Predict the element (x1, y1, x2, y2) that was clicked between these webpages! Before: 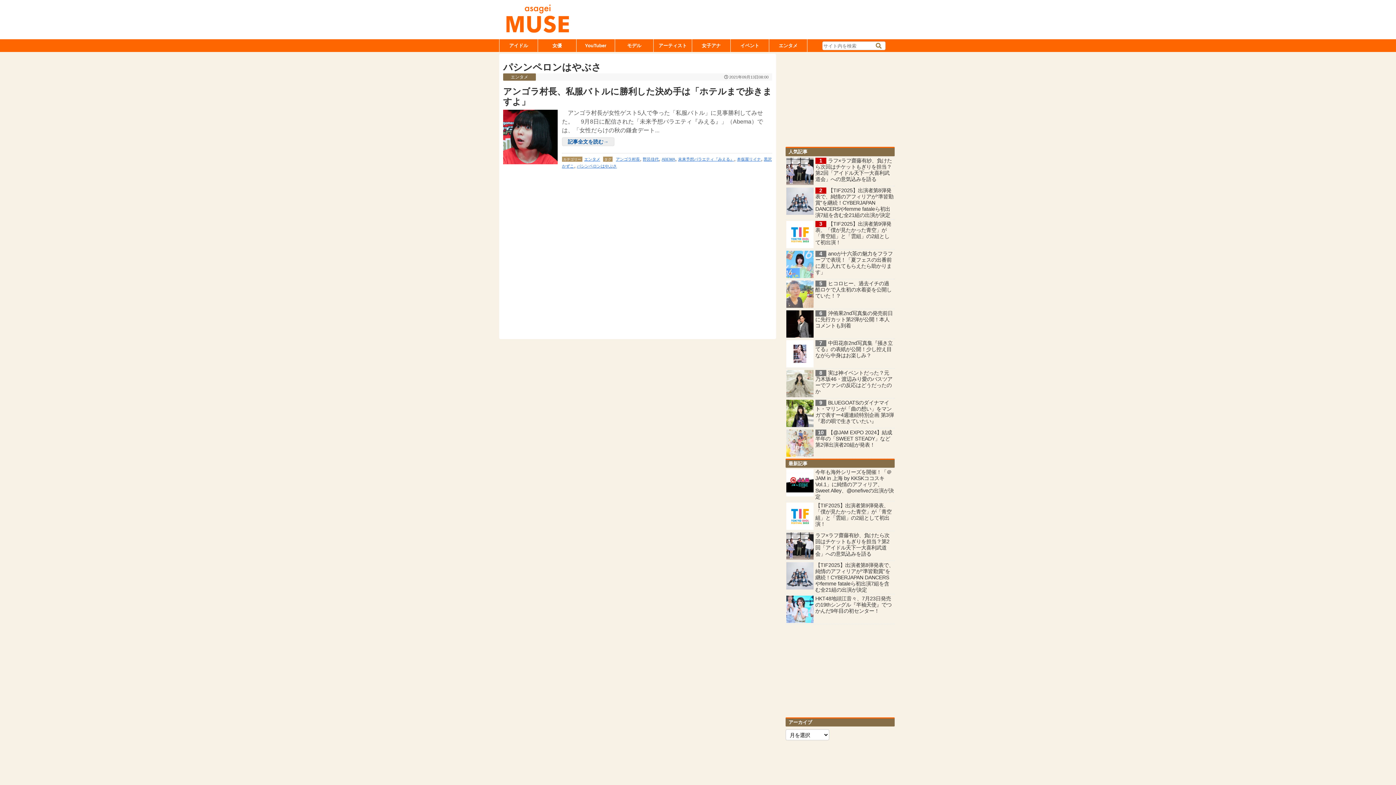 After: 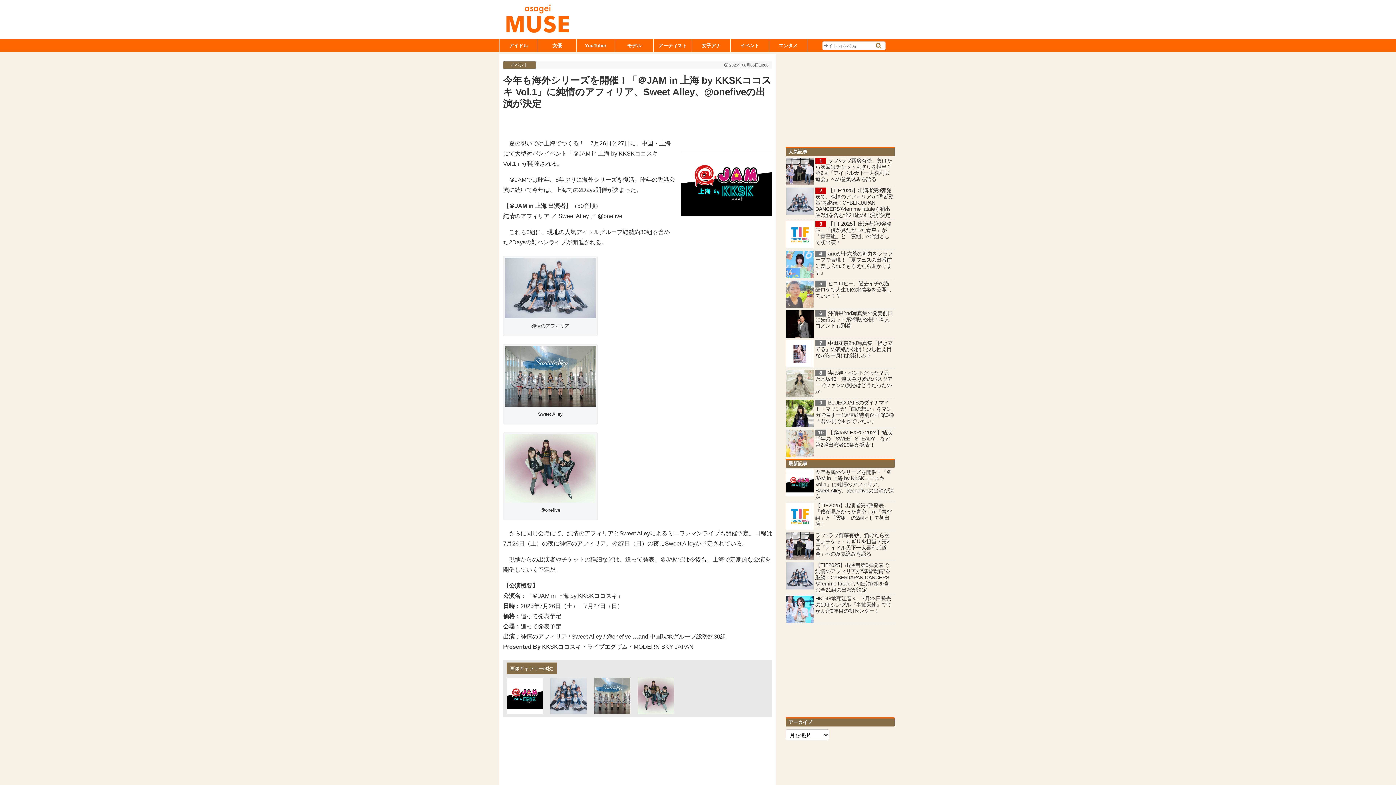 Action: label: 今年も海外シリーズを開催！「＠JAM in 上海 by KKSKココスキ Vol.1」に純情のアフィリア、Sweet Alley、@onefiveの出演が決定 bbox: (785, 468, 894, 501)